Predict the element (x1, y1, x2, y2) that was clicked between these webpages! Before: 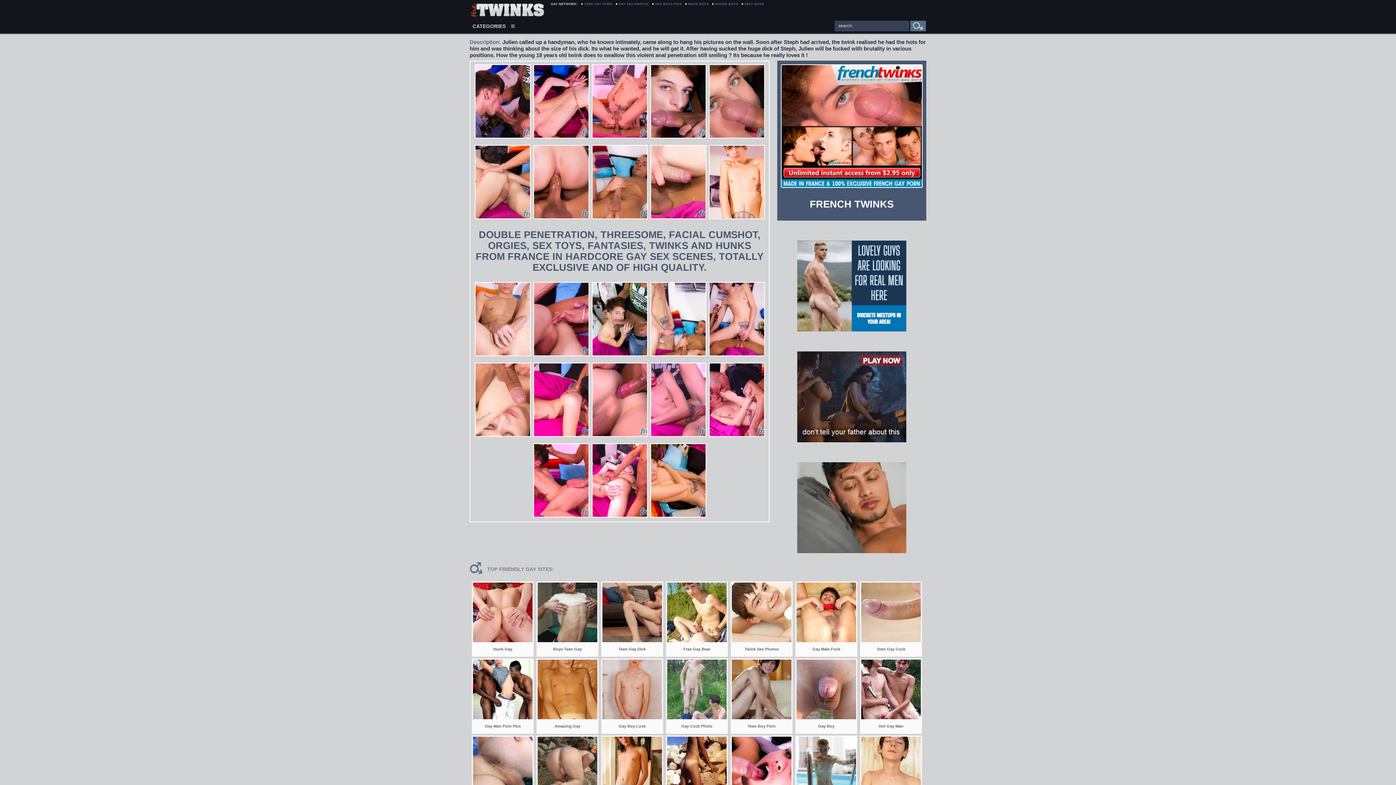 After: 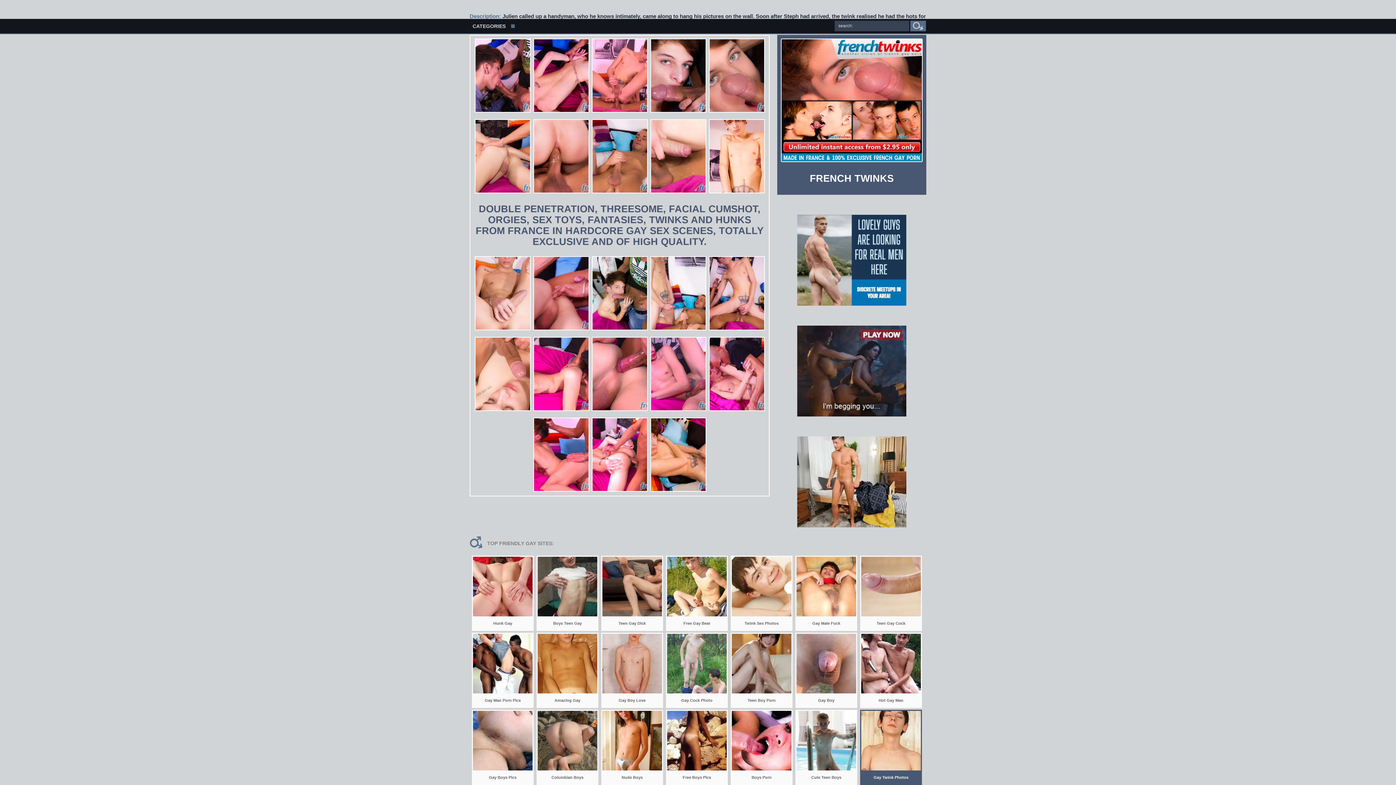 Action: label: Gay Twink Photos bbox: (860, 736, 922, 811)